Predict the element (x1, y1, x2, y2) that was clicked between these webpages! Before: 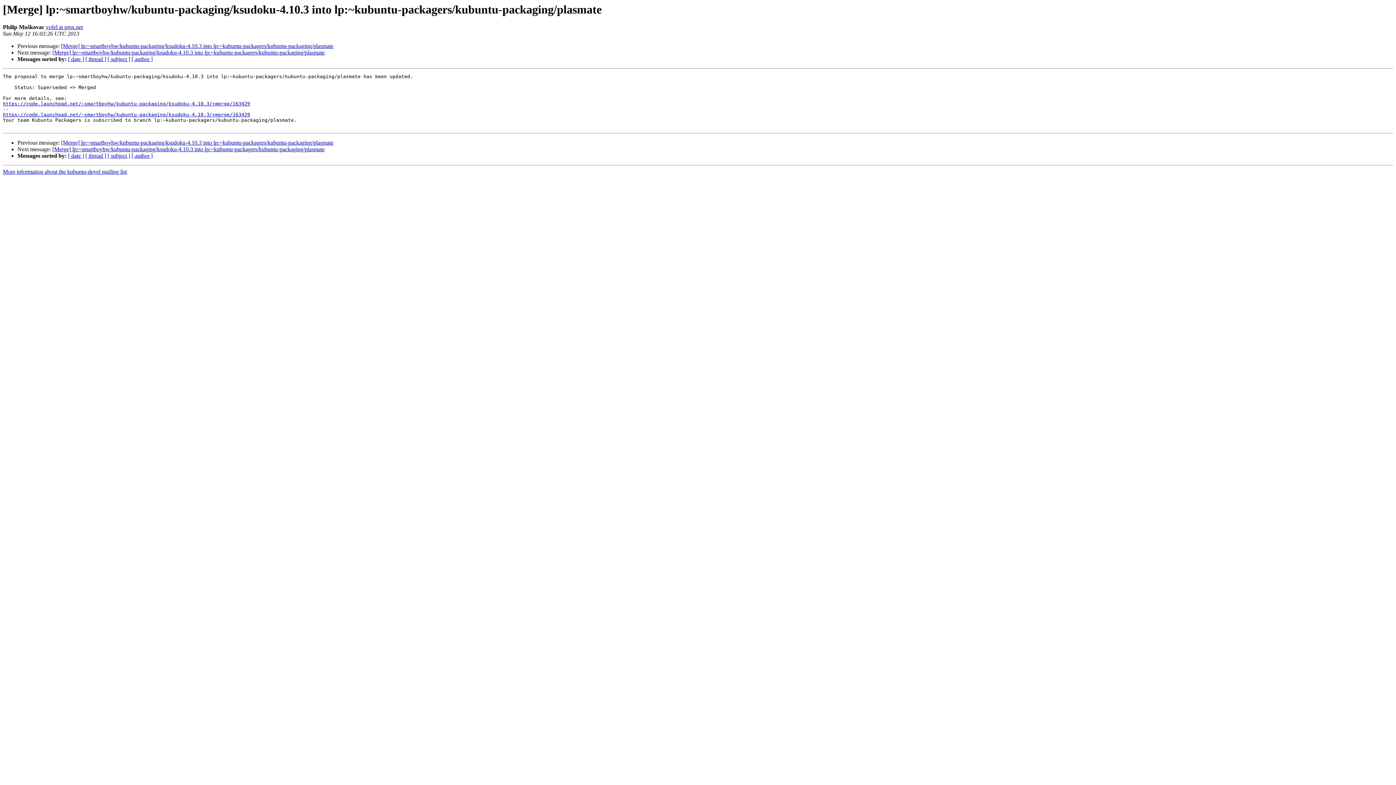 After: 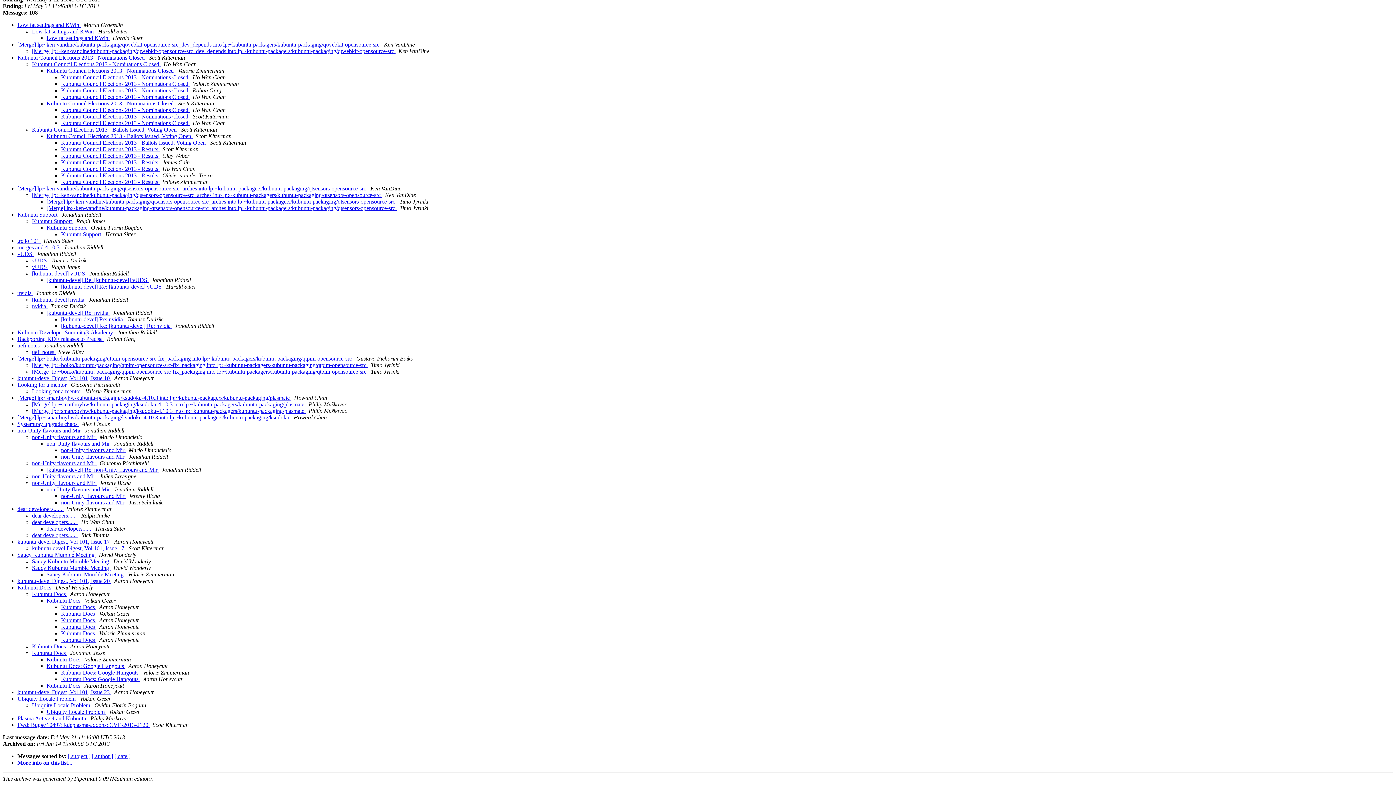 Action: bbox: (85, 152, 106, 159) label: [ thread ]